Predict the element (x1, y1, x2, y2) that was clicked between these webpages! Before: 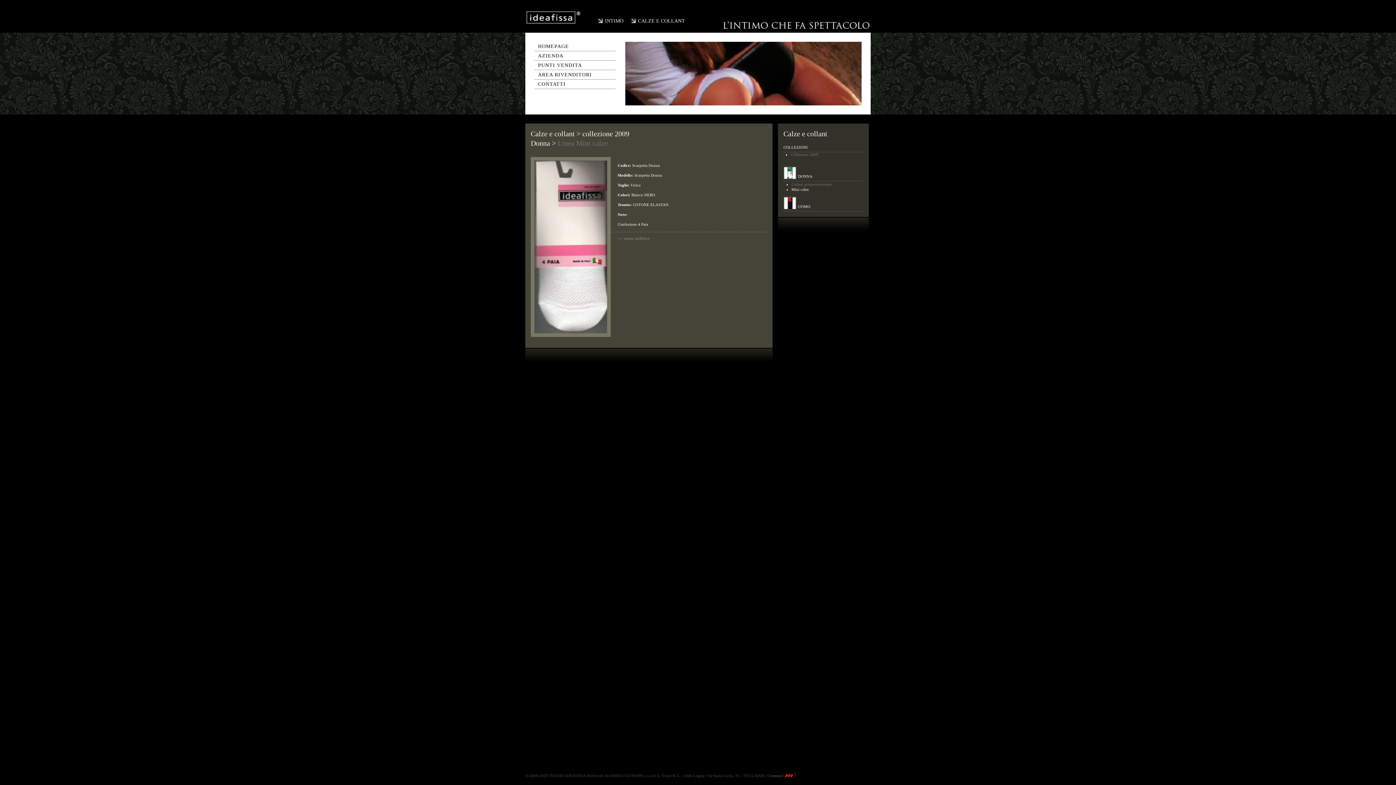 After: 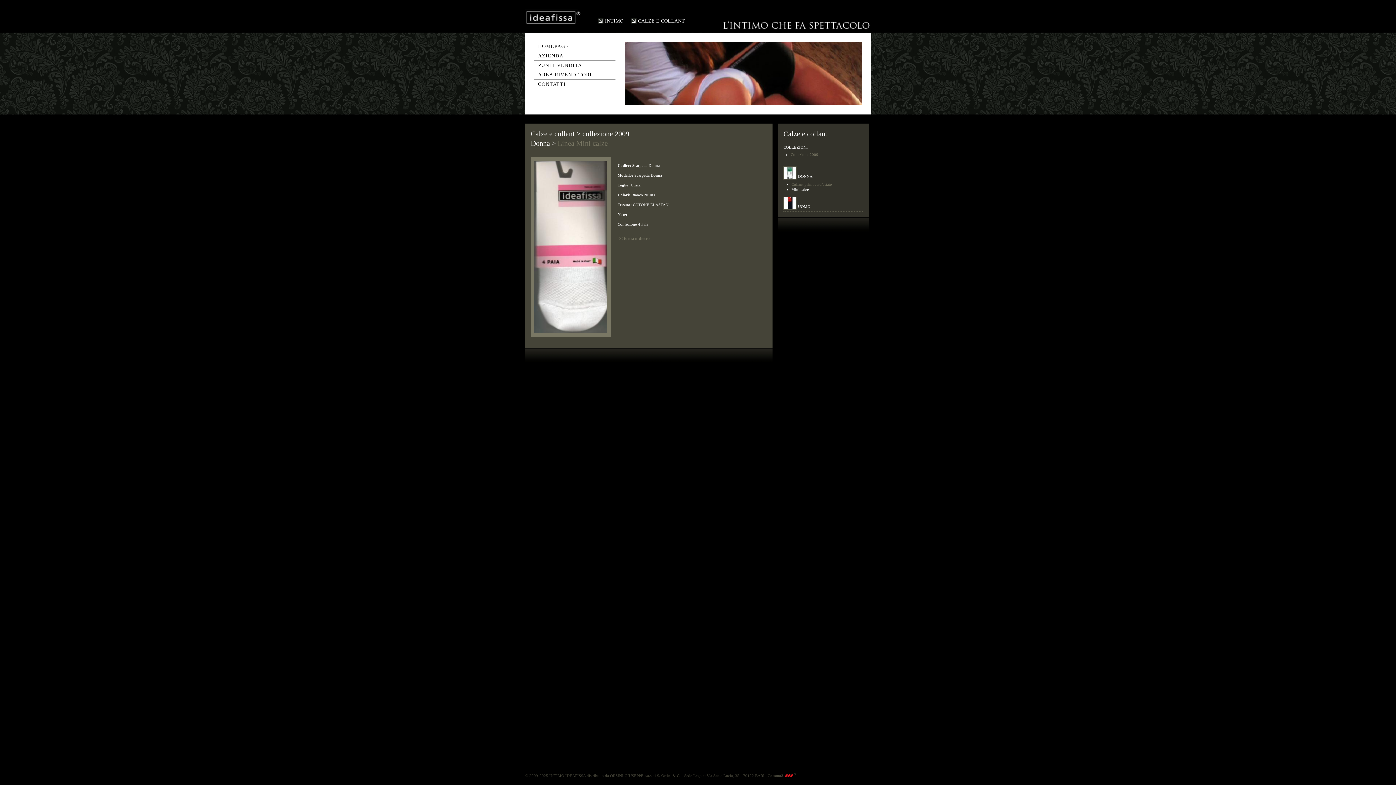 Action: label: Comma3  ® bbox: (767, 773, 796, 778)